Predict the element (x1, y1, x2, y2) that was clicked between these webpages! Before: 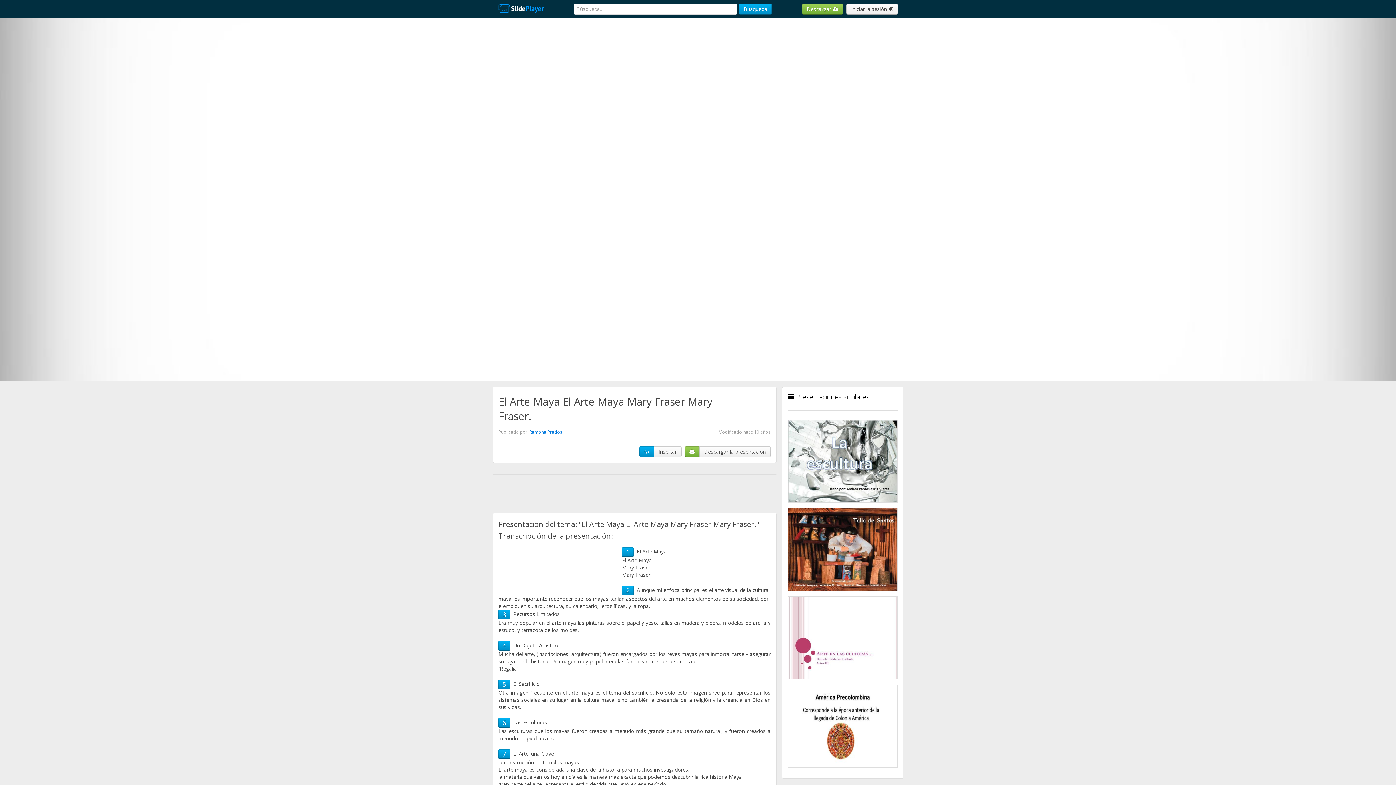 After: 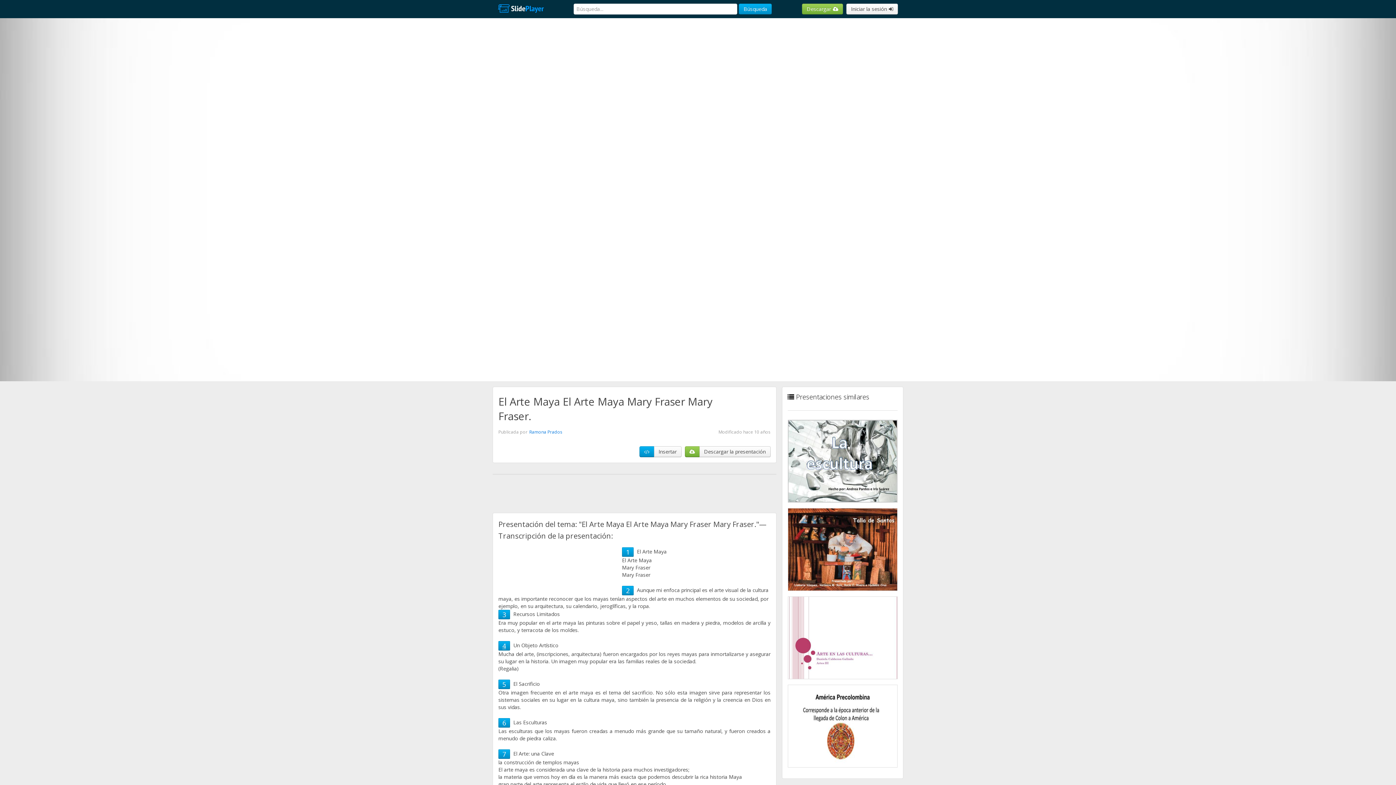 Action: label: 4 bbox: (502, 641, 506, 650)